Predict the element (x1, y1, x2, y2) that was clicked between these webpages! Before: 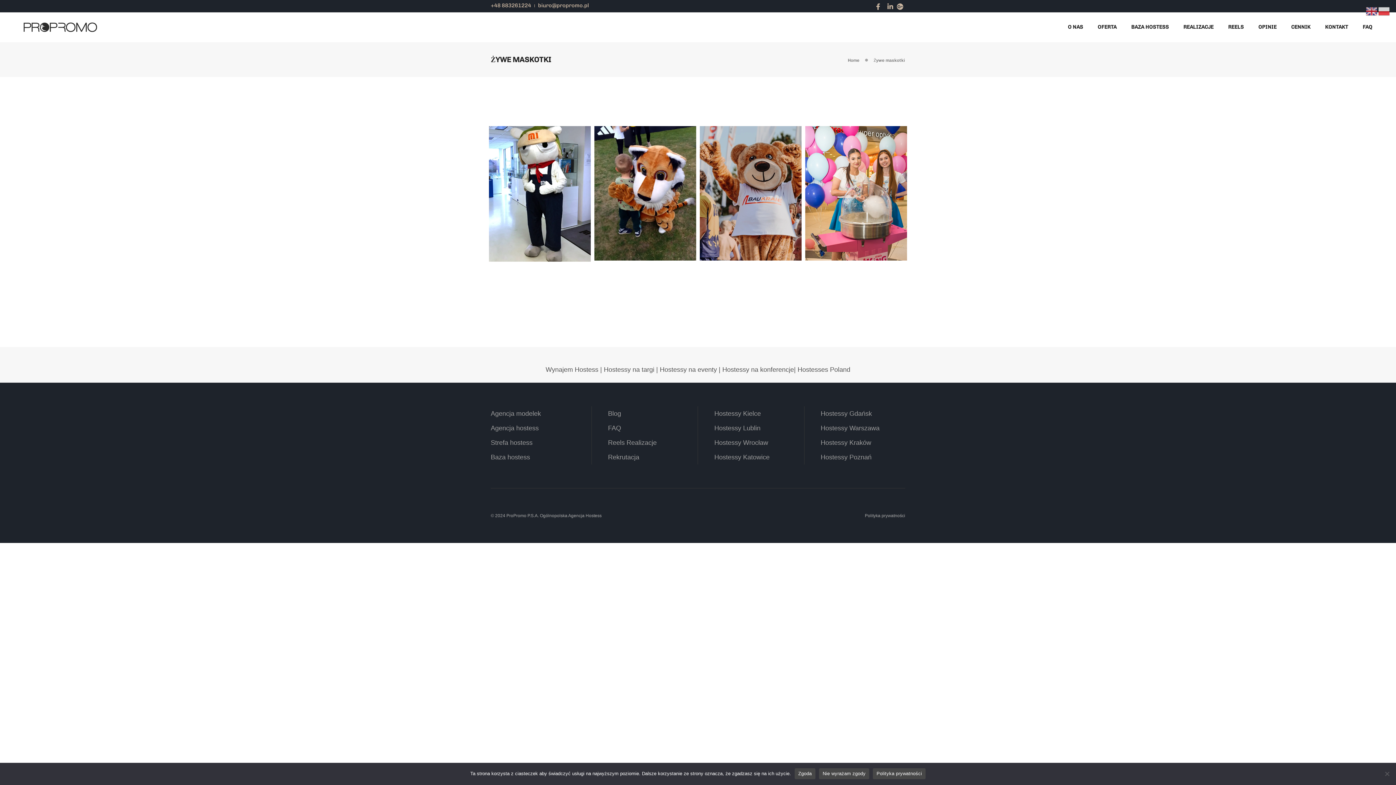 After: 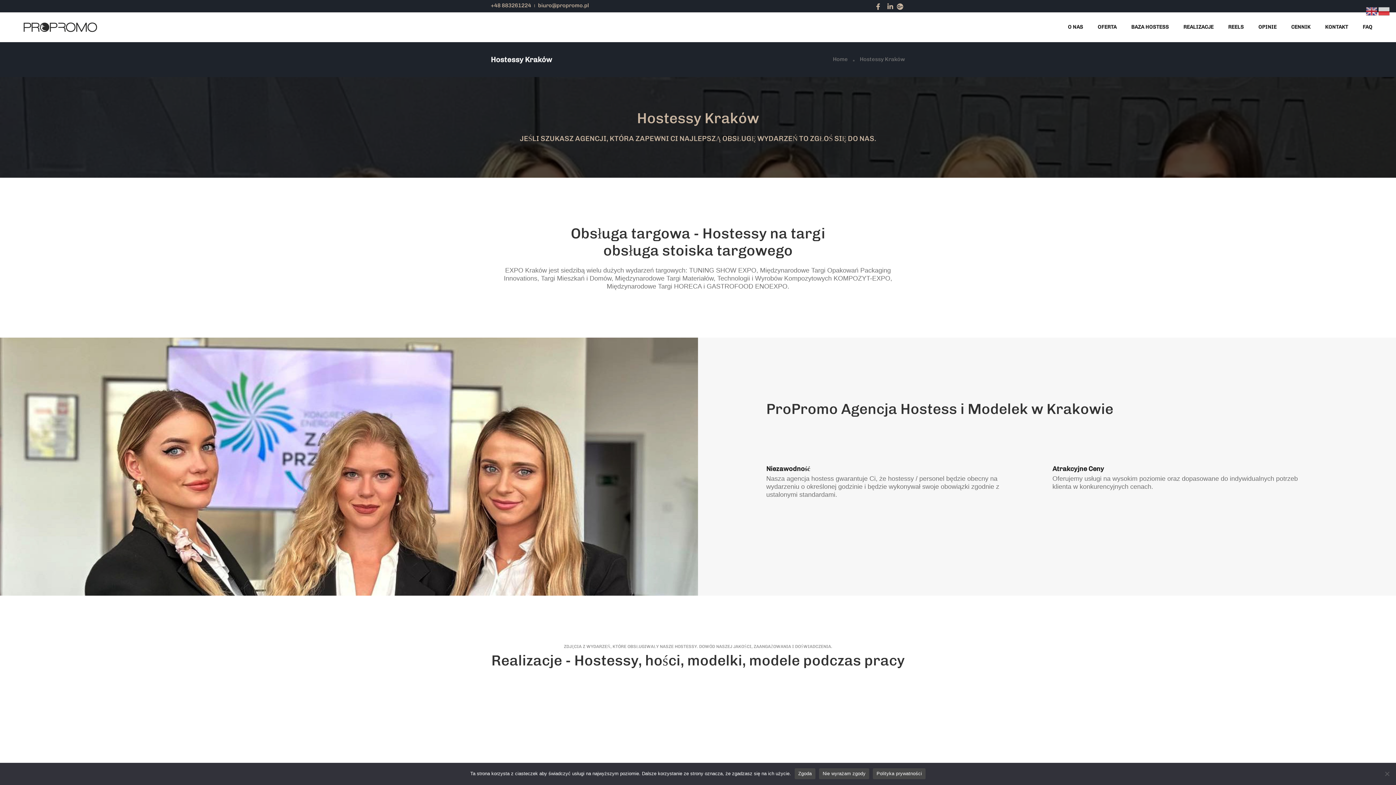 Action: label: Hostessy Kraków bbox: (820, 439, 871, 446)